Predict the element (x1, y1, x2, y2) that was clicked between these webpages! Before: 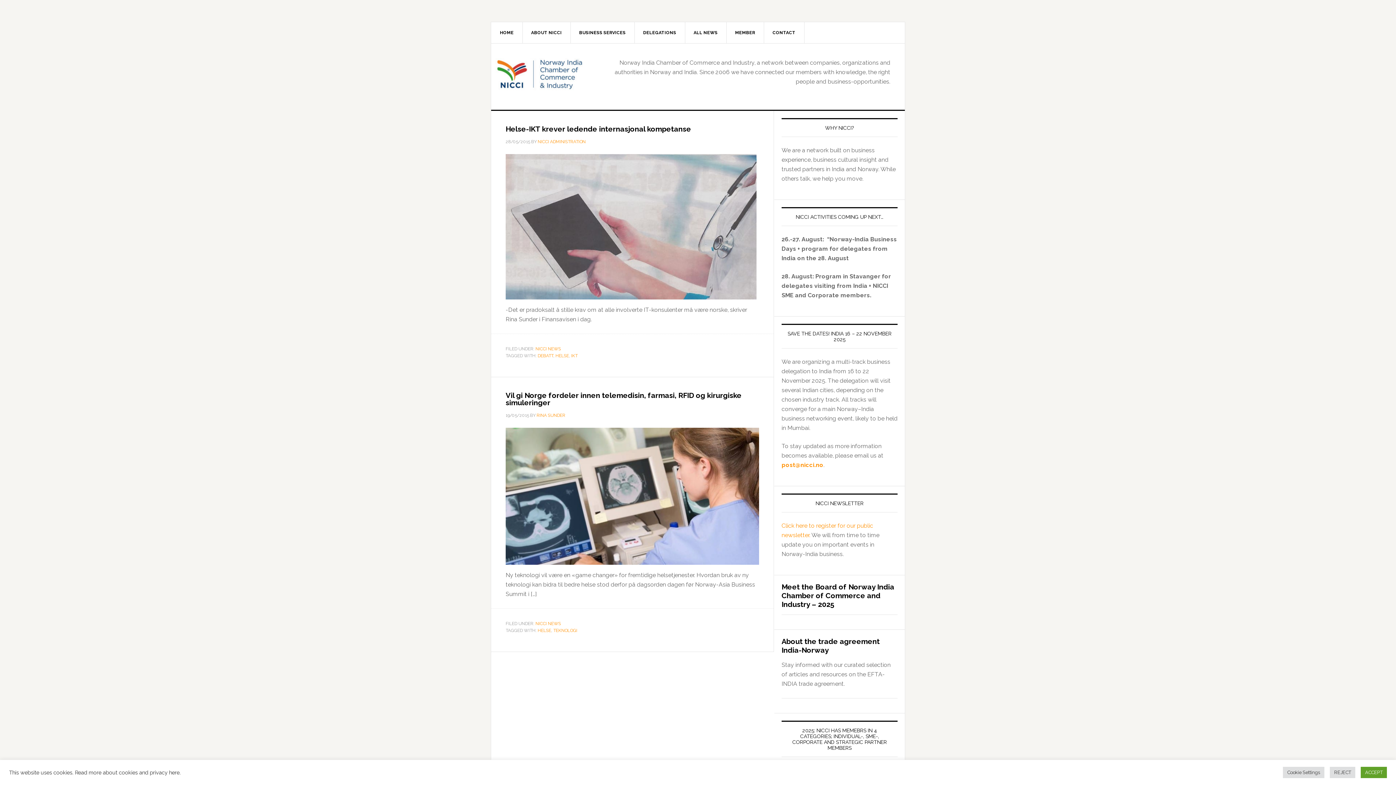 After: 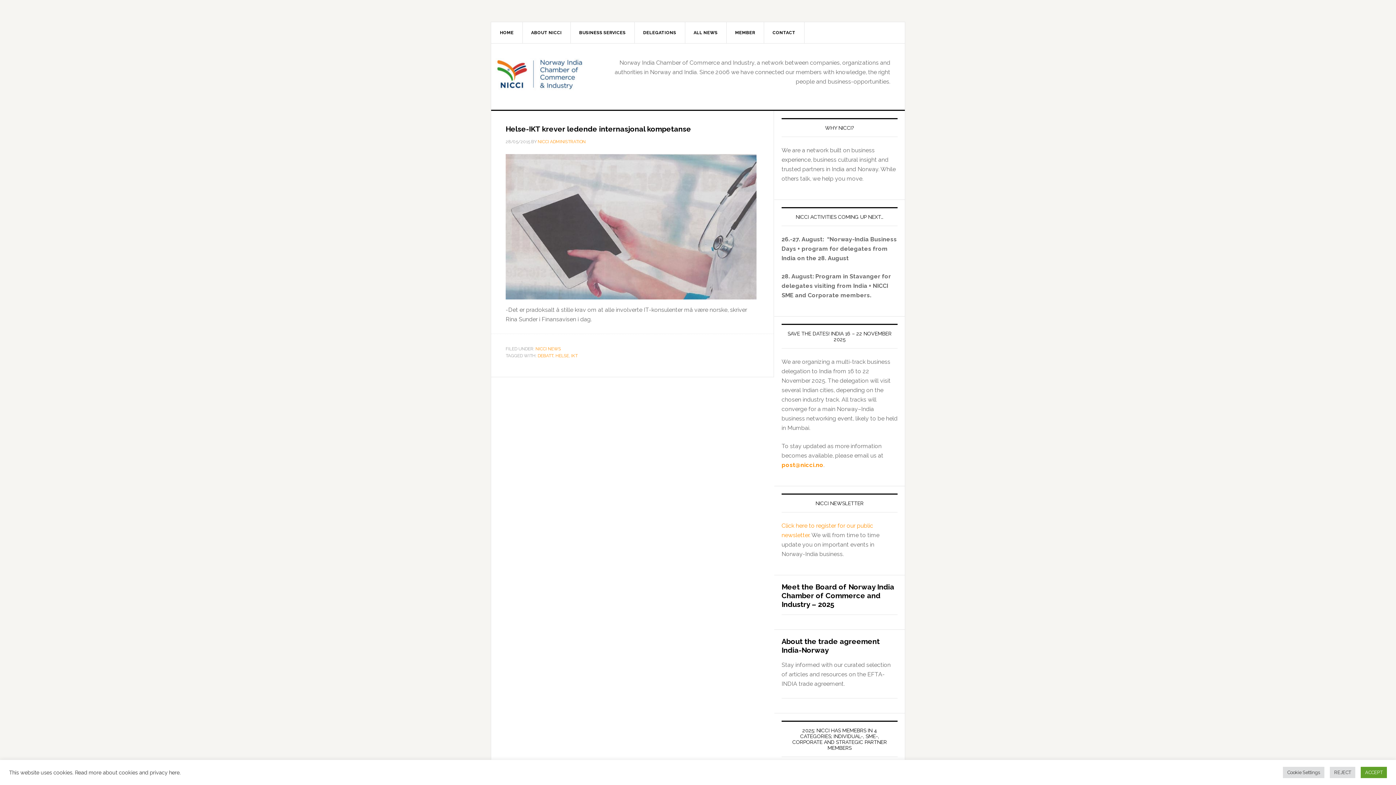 Action: bbox: (571, 353, 577, 358) label: IKT